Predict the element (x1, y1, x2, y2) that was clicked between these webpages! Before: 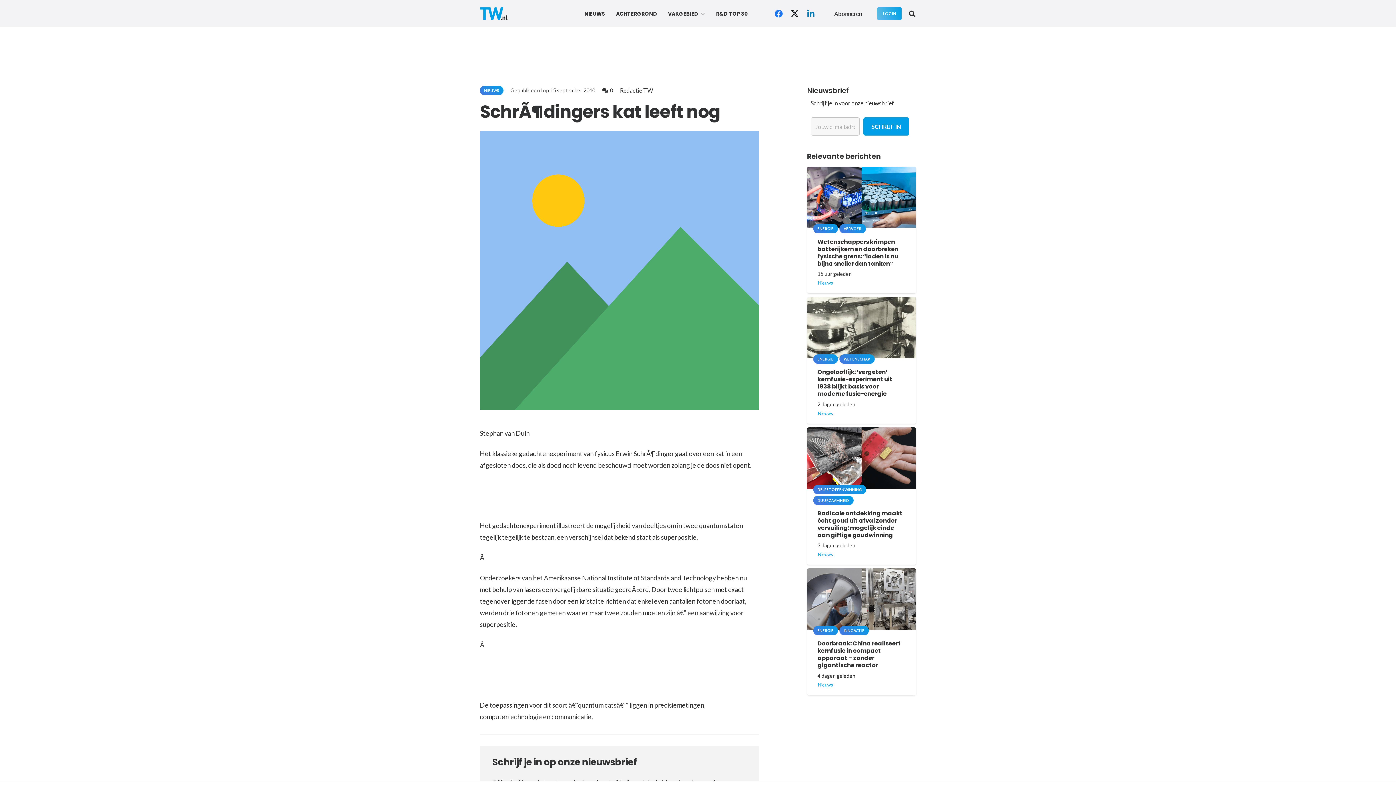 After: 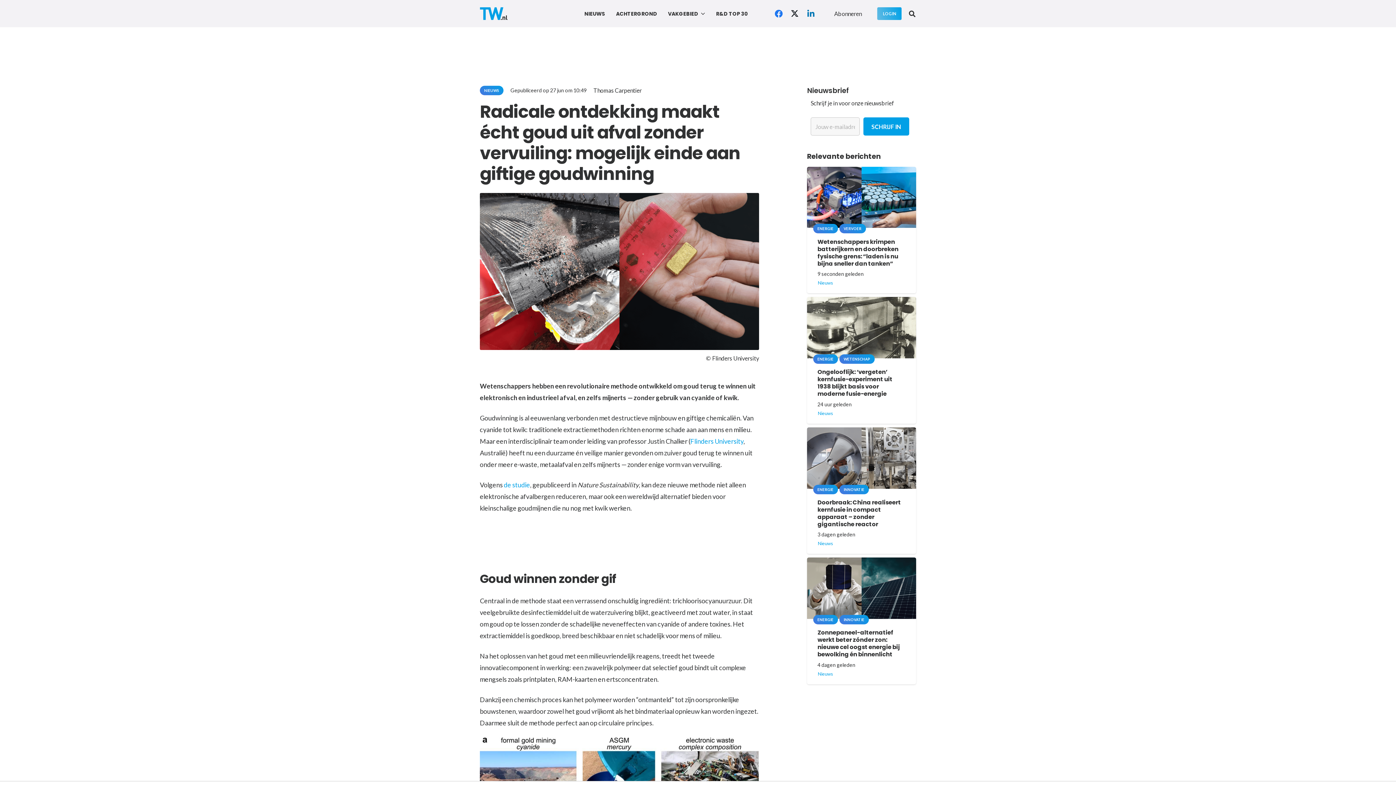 Action: label: Radicale ontdekking maakt écht goud uit afval zonder vervuiling: mogelijk einde aan giftige goudwinning bbox: (807, 429, 916, 435)